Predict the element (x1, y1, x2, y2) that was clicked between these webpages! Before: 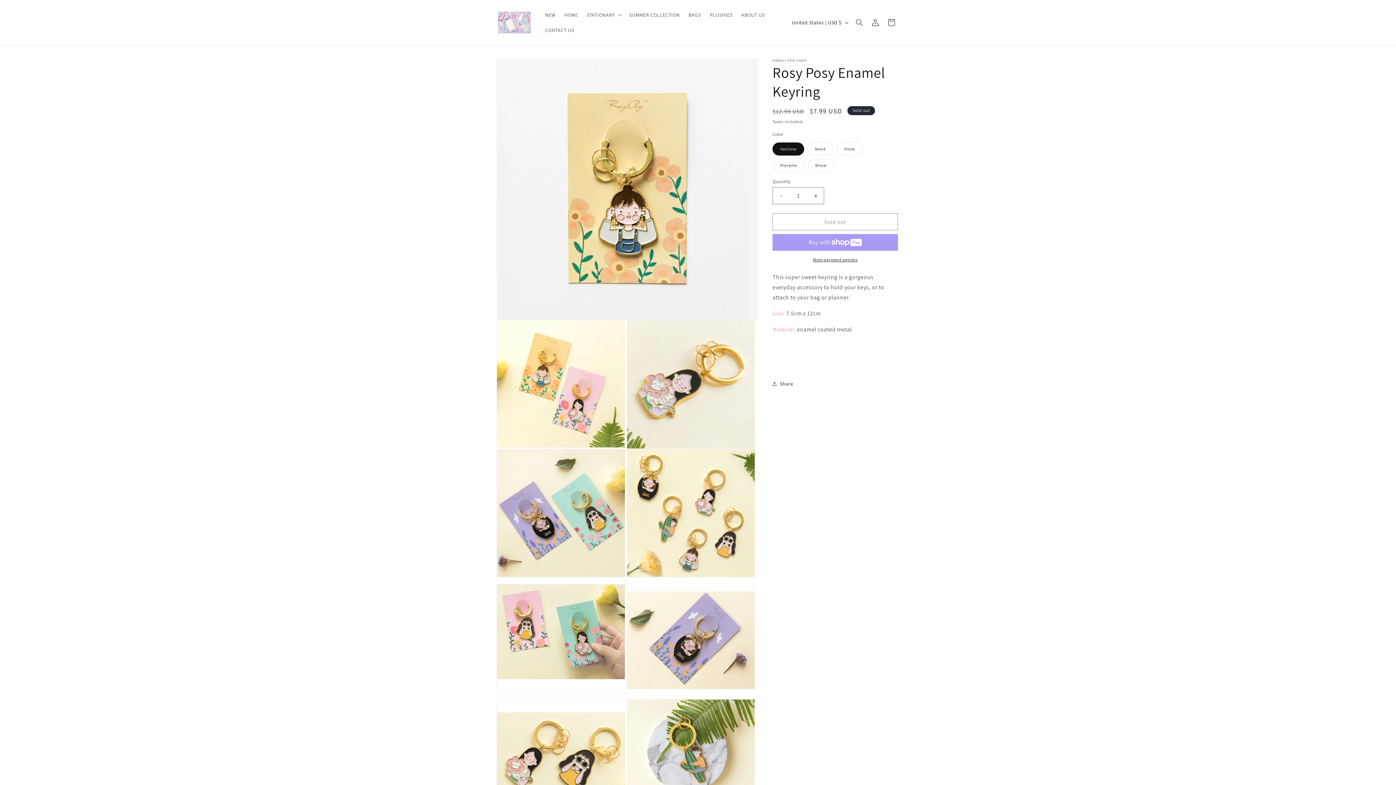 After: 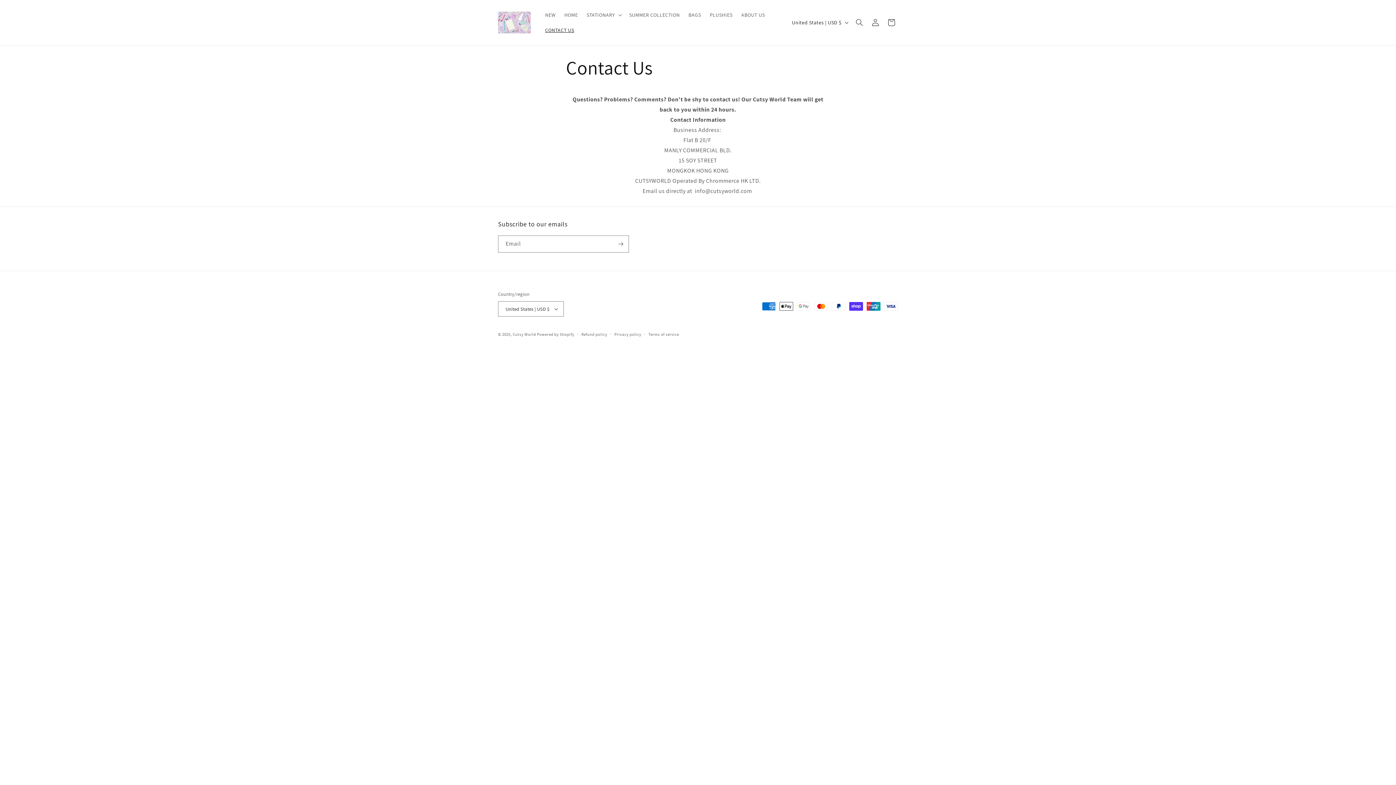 Action: bbox: (540, 22, 578, 37) label: CONTACT US